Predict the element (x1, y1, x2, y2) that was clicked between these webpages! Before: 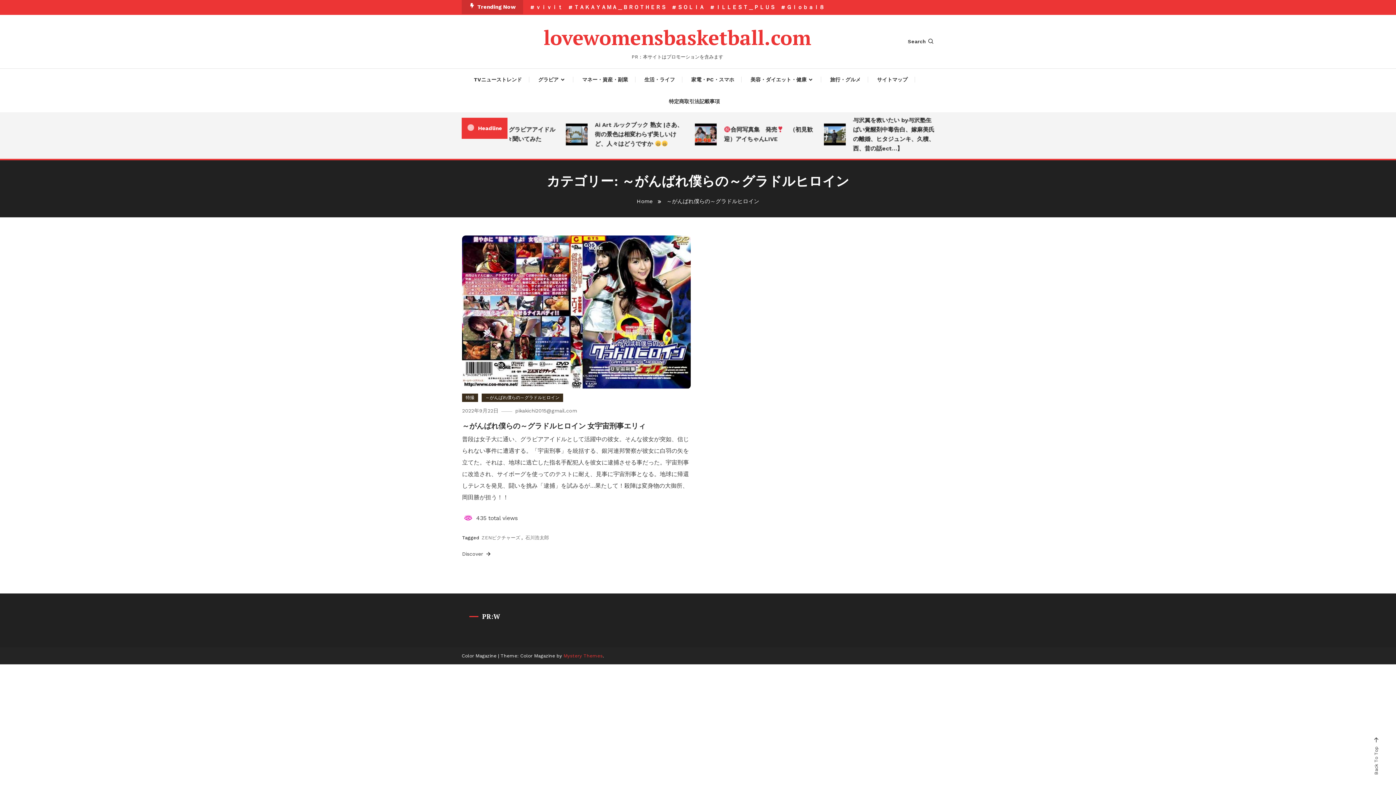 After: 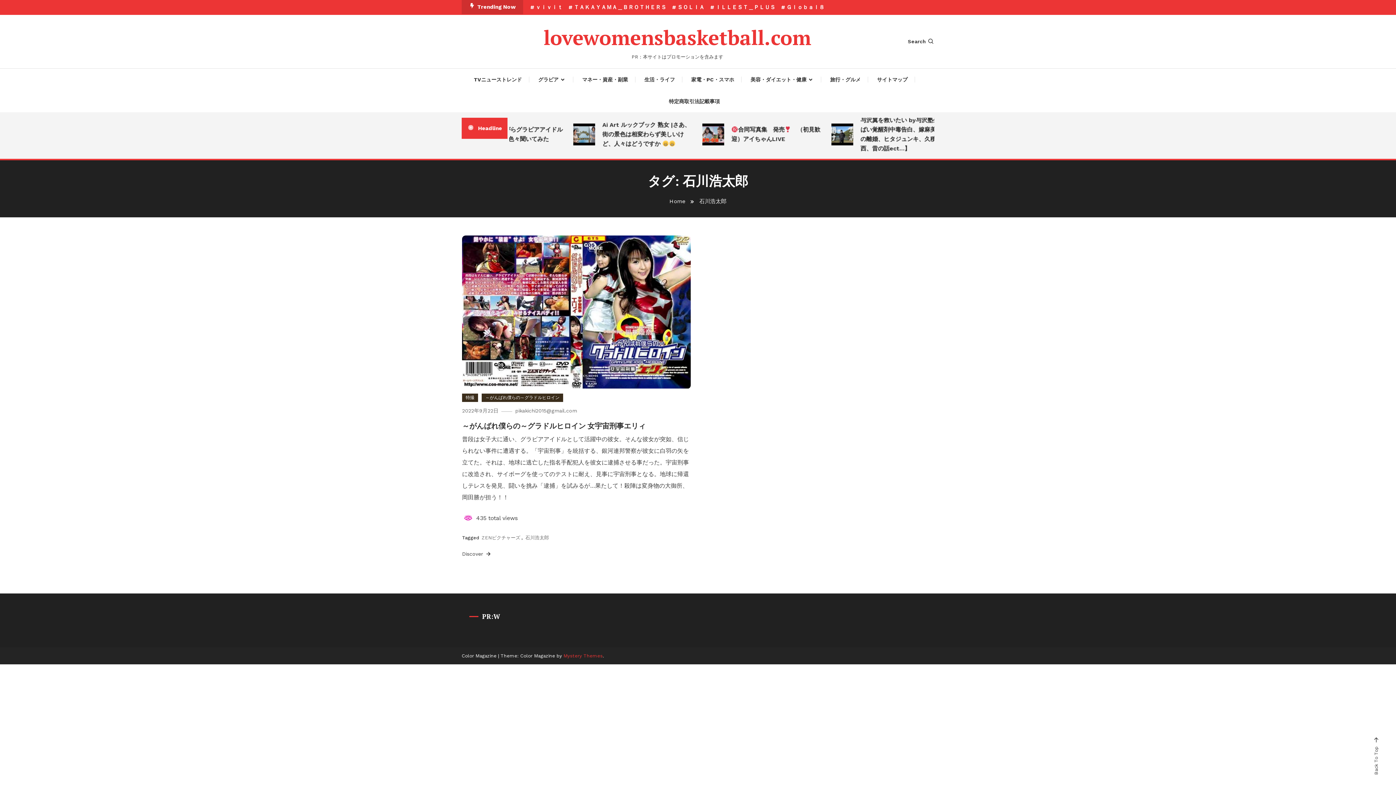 Action: bbox: (525, 535, 549, 540) label: 石川浩太郎